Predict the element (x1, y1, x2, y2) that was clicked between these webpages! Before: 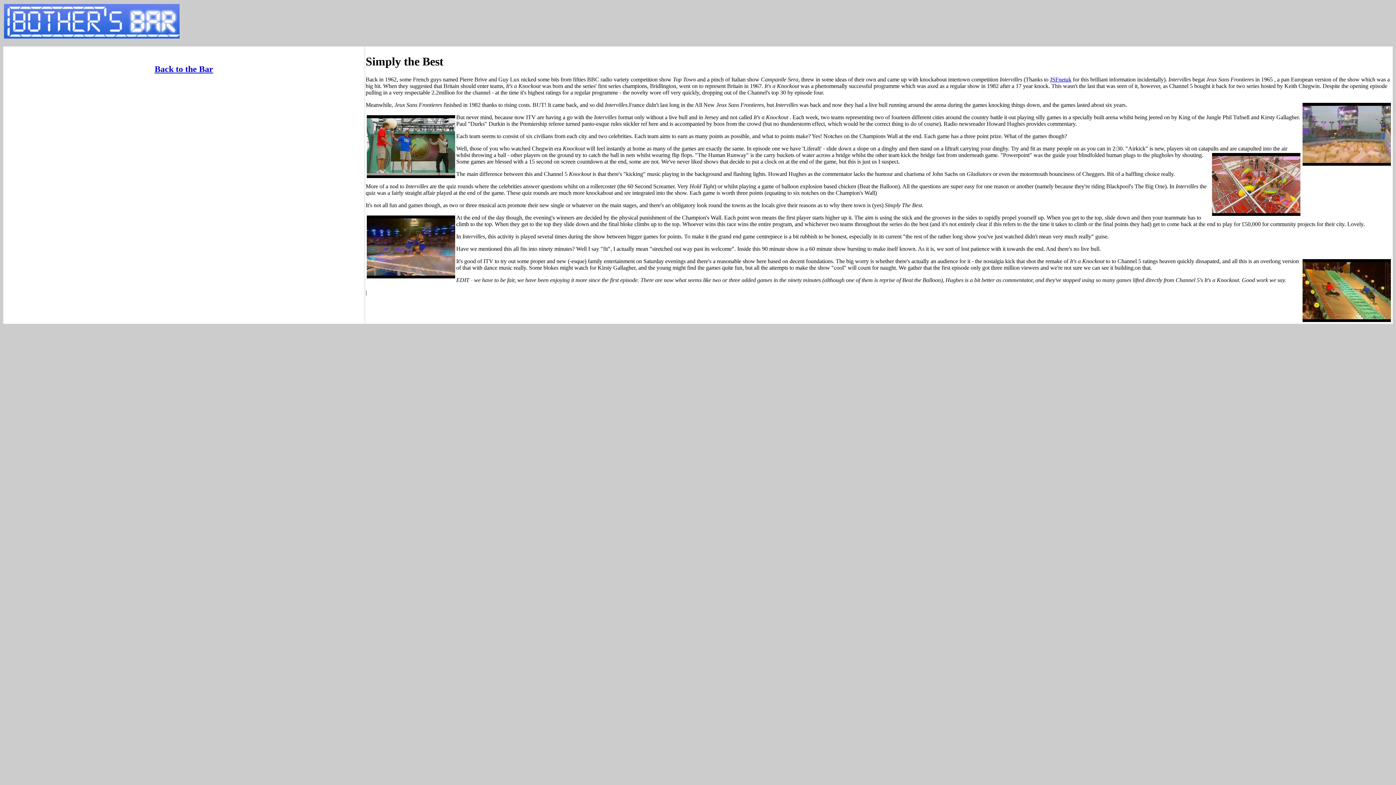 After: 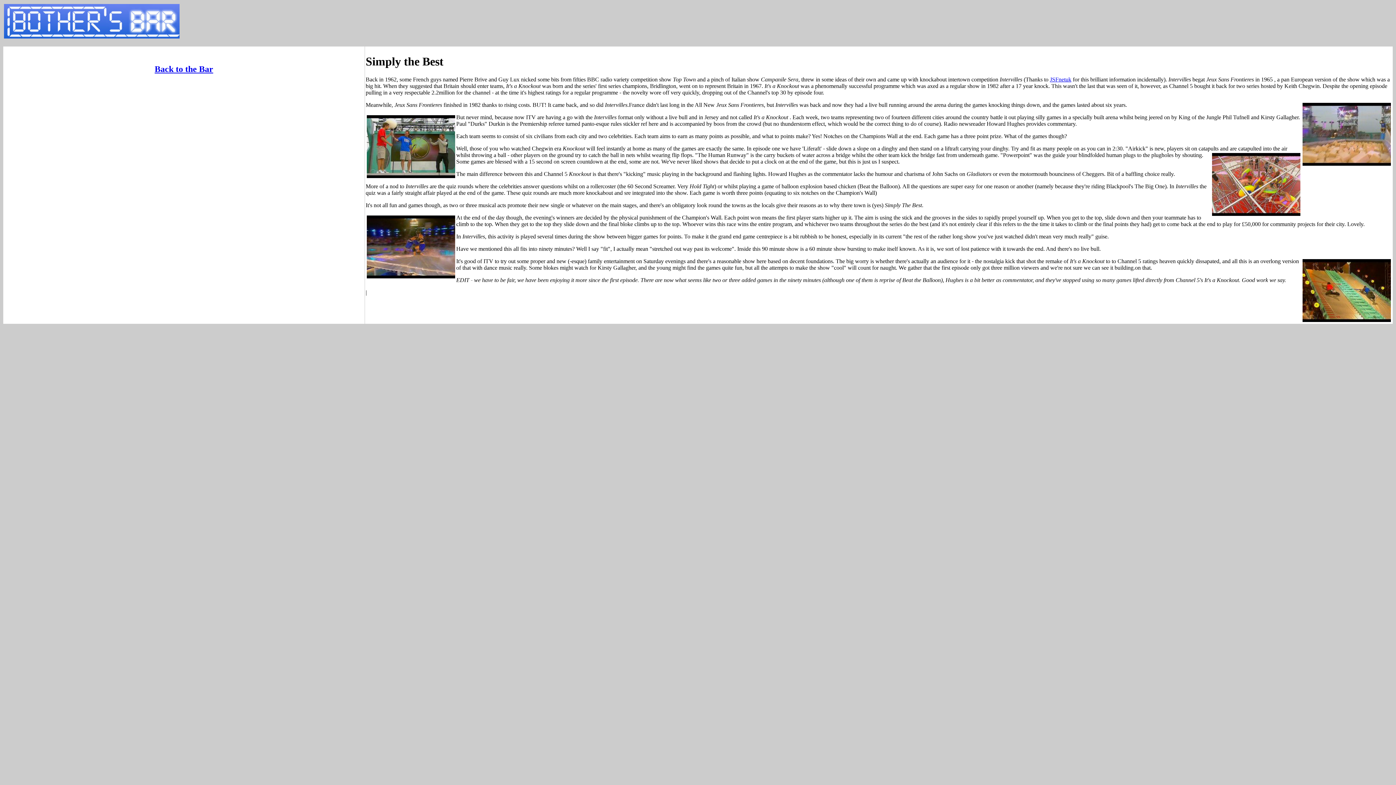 Action: bbox: (1050, 76, 1071, 82) label: JSFnetuk